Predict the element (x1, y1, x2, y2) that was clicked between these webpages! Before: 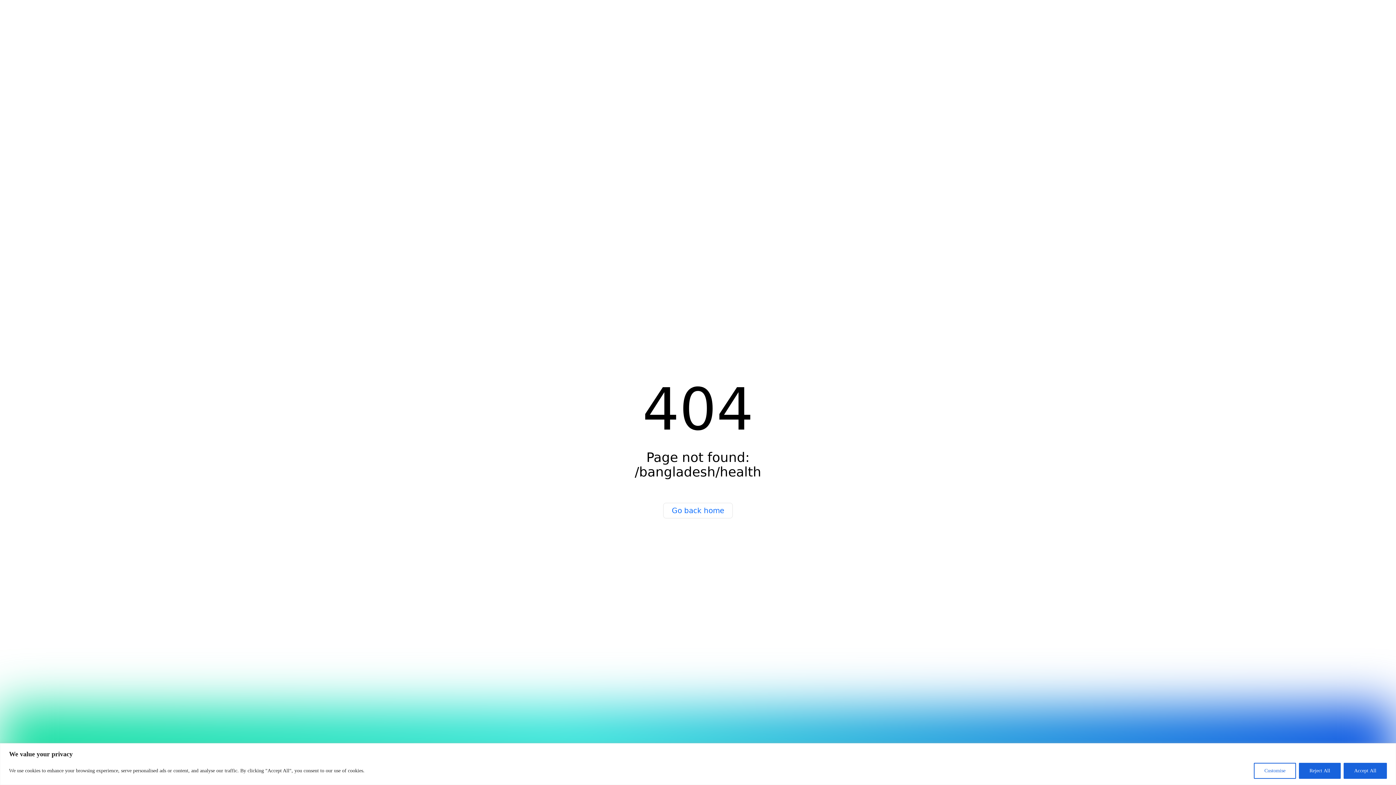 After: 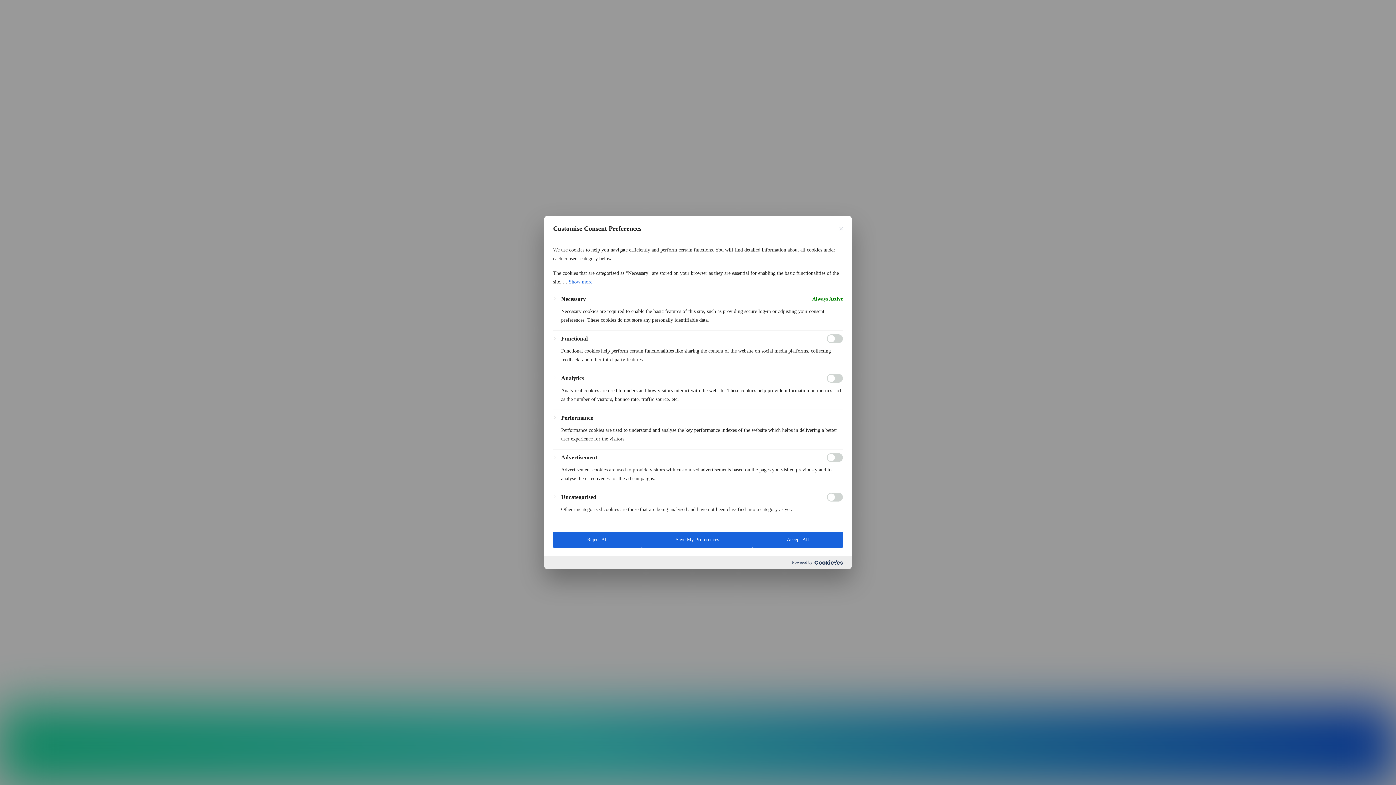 Action: label: Customise bbox: (1254, 763, 1296, 779)